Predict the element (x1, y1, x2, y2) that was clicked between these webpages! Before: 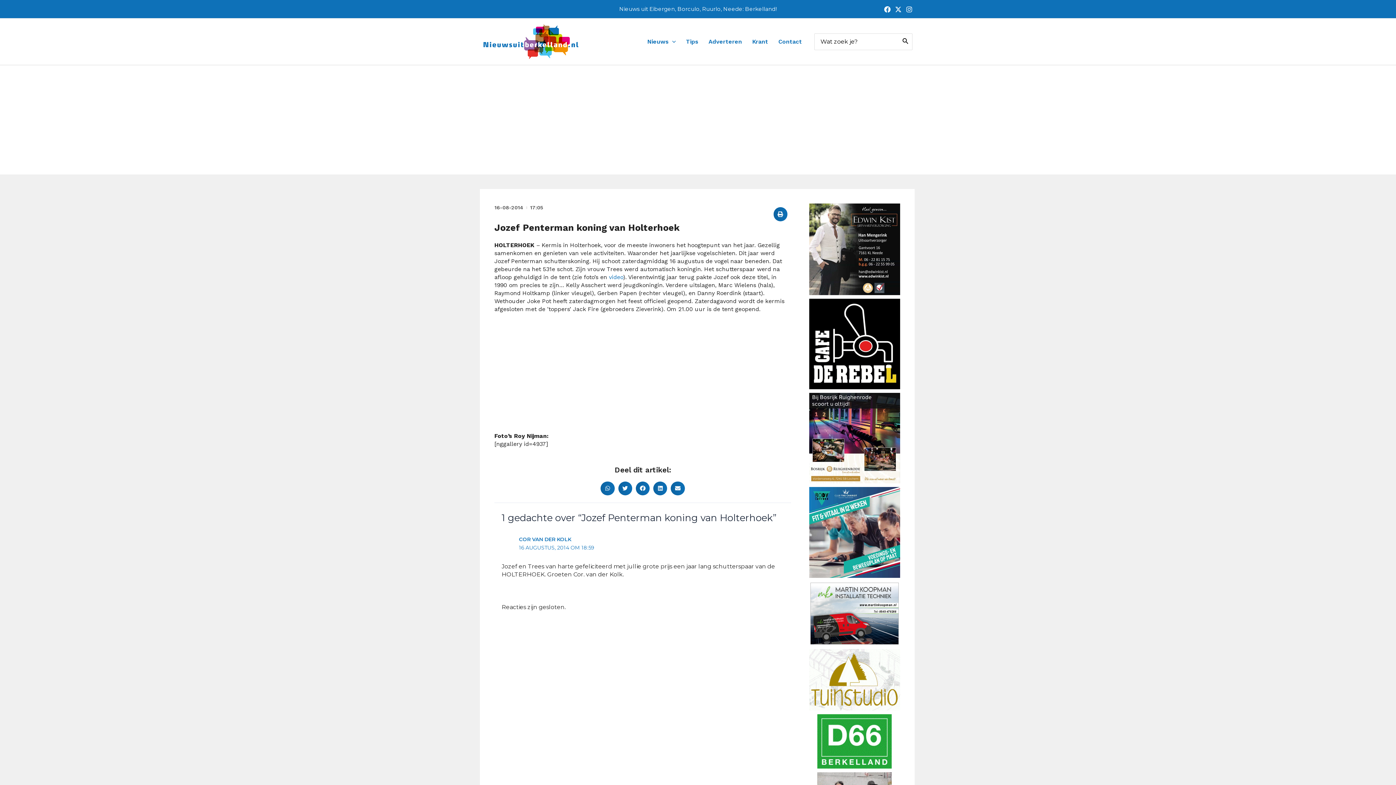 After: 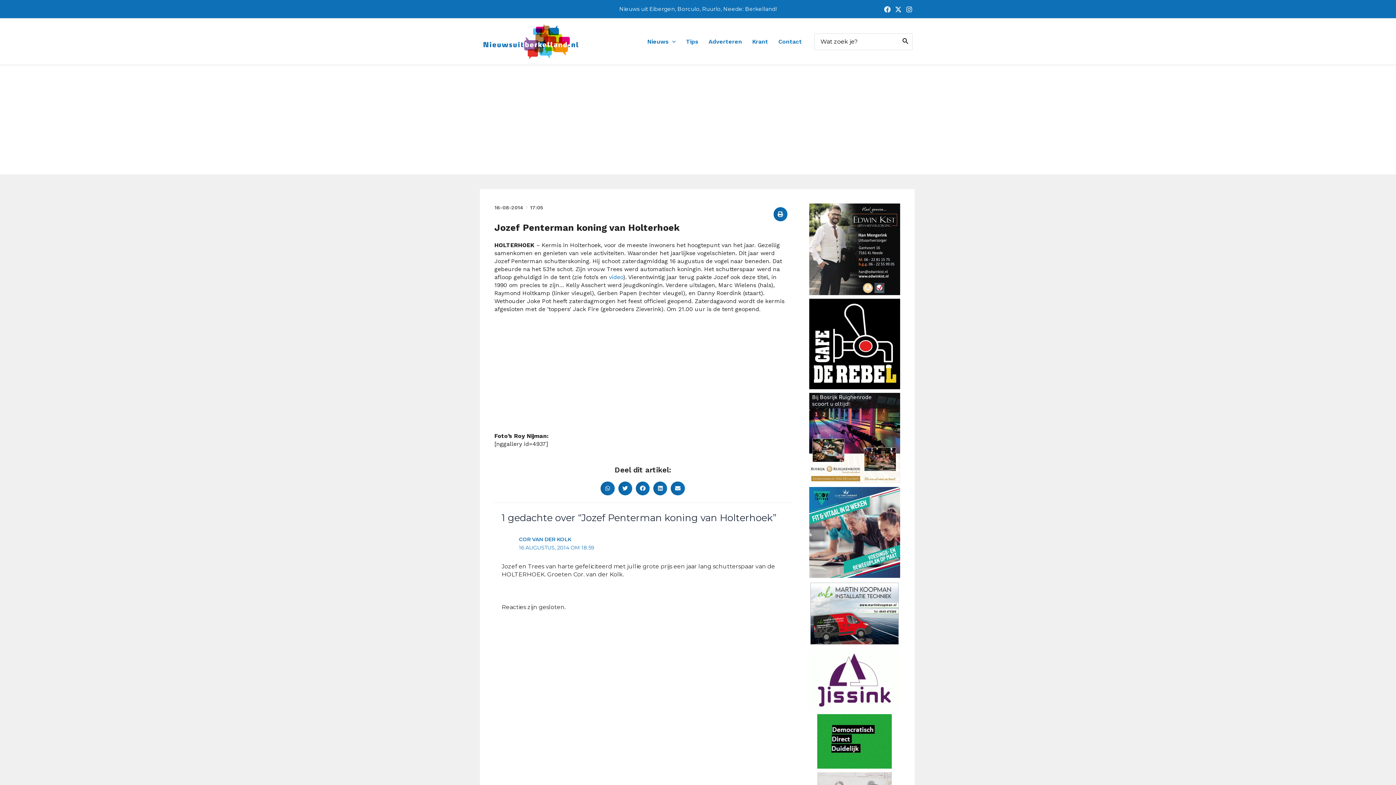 Action: bbox: (809, 649, 900, 710)